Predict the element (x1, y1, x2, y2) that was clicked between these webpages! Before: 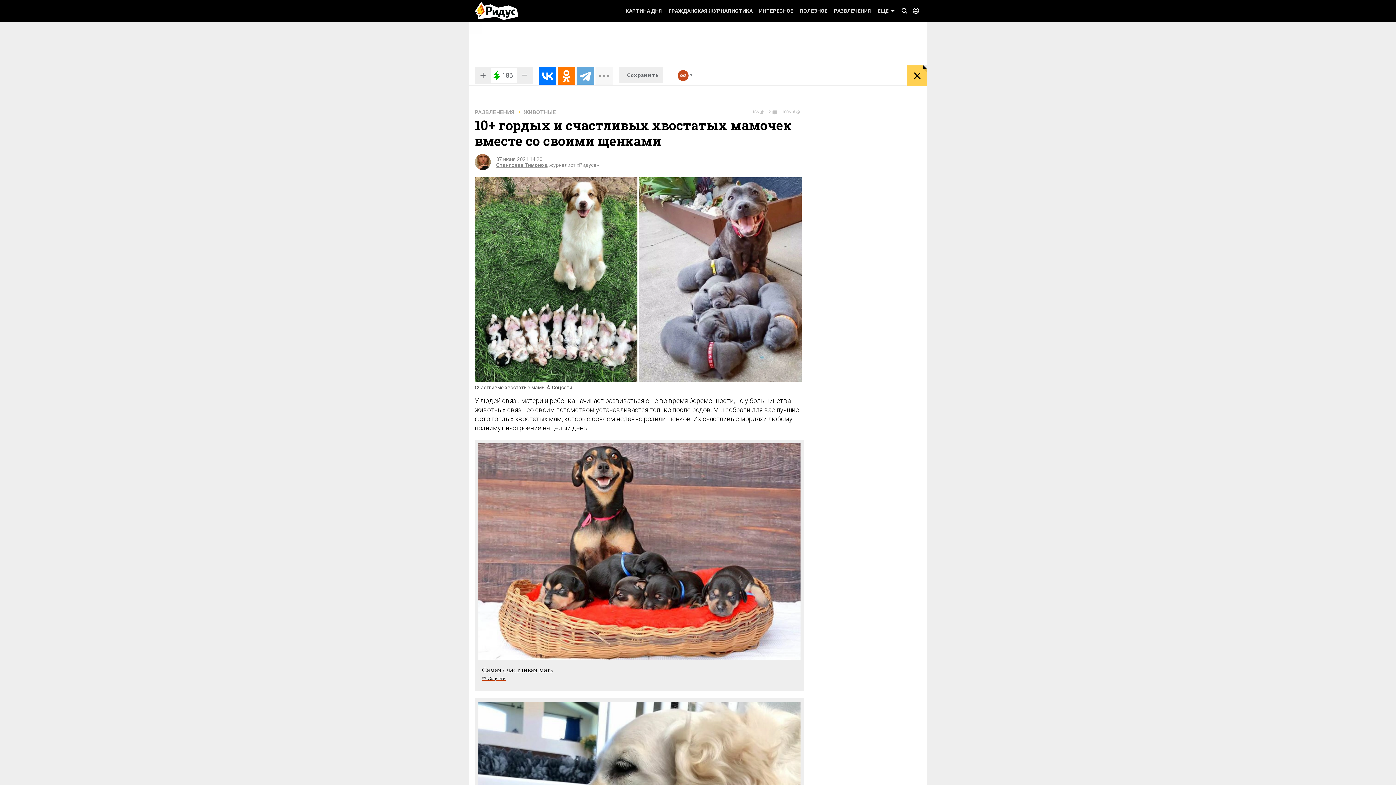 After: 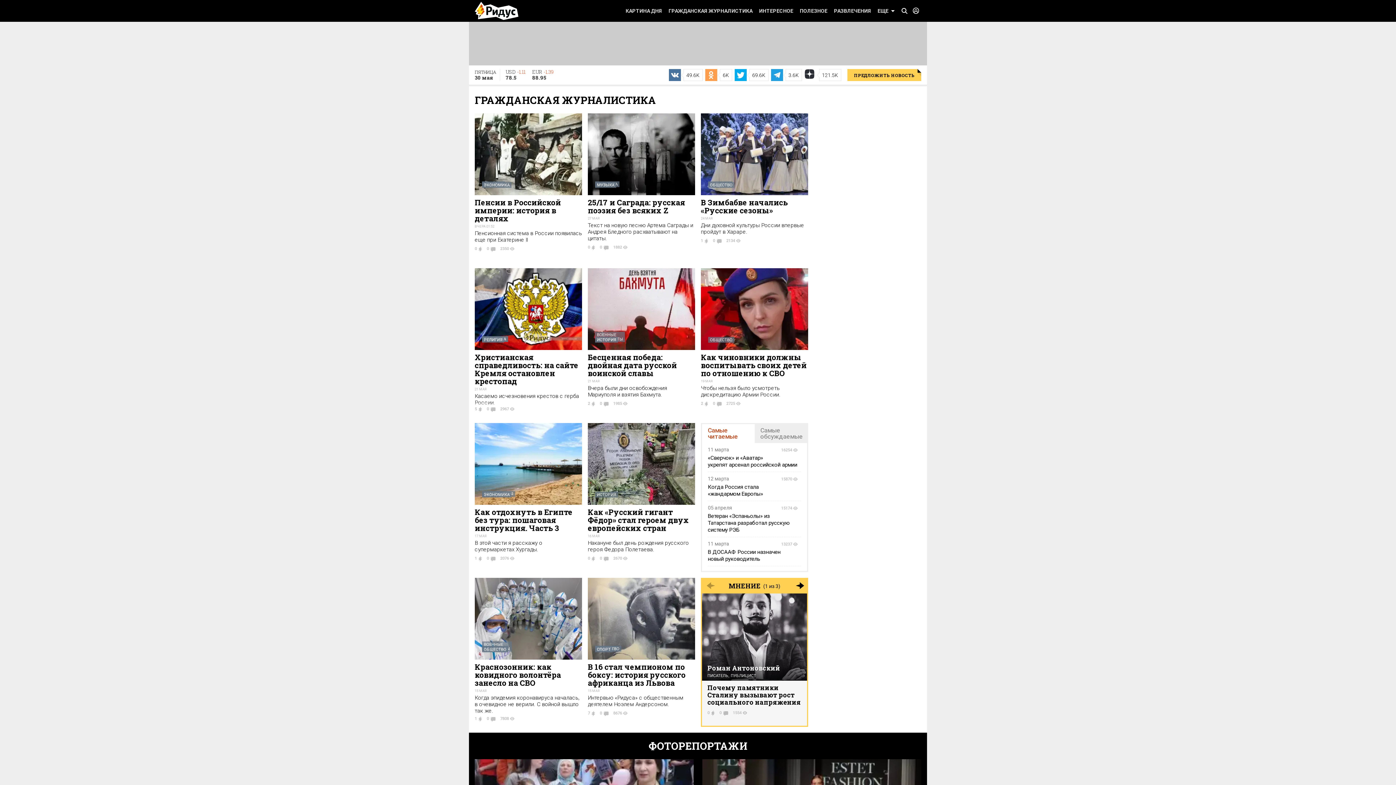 Action: label: ГРАЖДАНСКАЯ ЖУРНАЛИСТИКА bbox: (665, 0, 756, 21)